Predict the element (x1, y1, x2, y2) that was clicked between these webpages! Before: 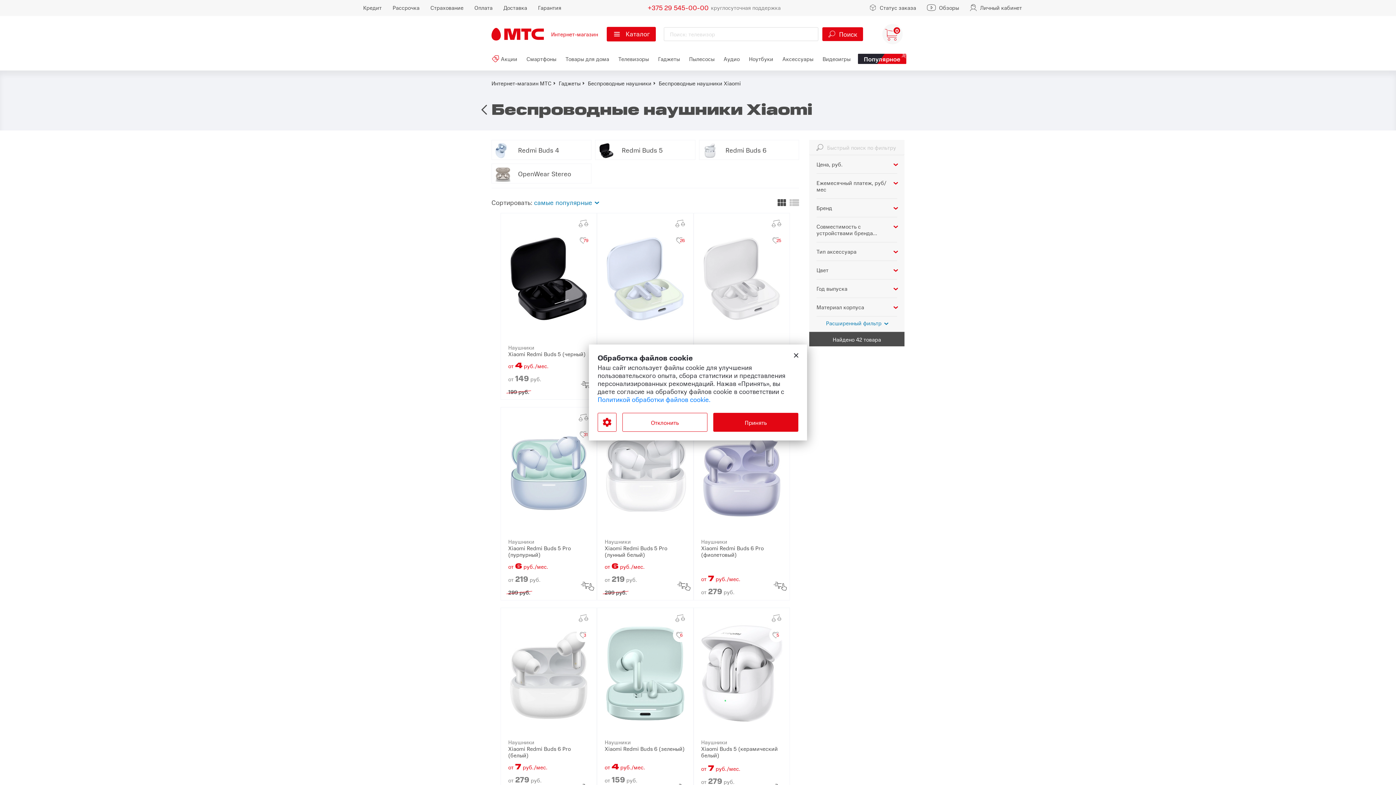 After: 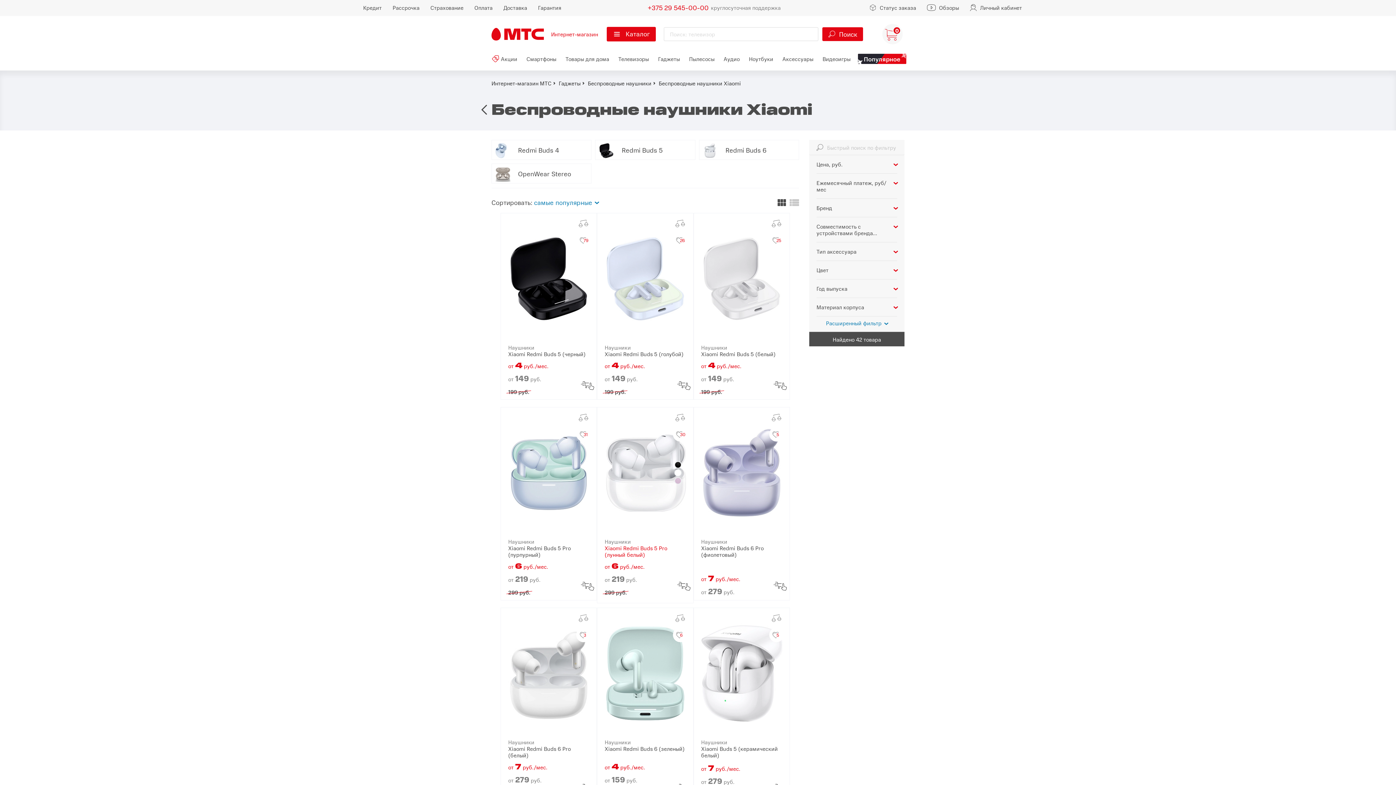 Action: bbox: (622, 413, 707, 432) label: Отклонить